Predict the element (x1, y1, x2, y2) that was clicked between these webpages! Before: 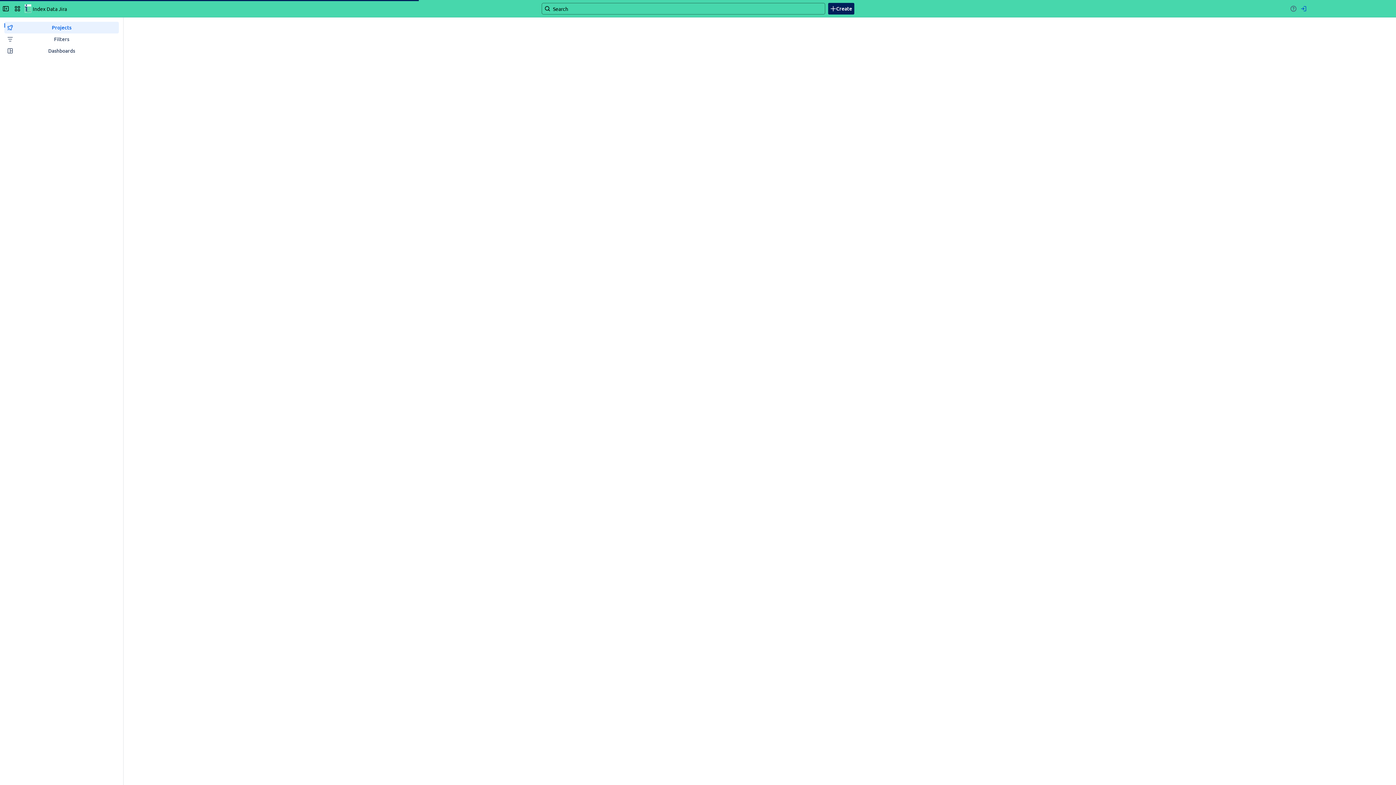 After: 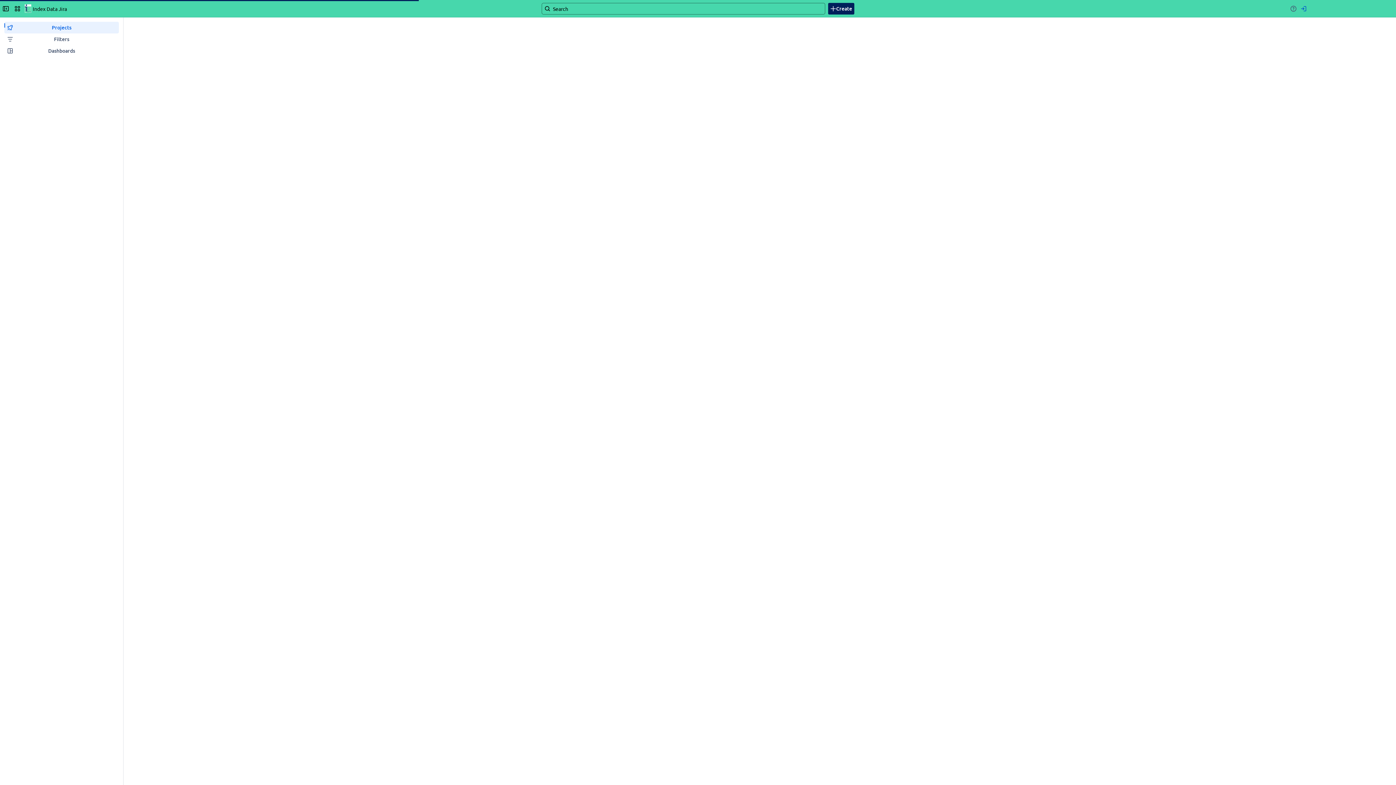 Action: bbox: (24, 2, 31, 14) label: Go to your Jira homepage